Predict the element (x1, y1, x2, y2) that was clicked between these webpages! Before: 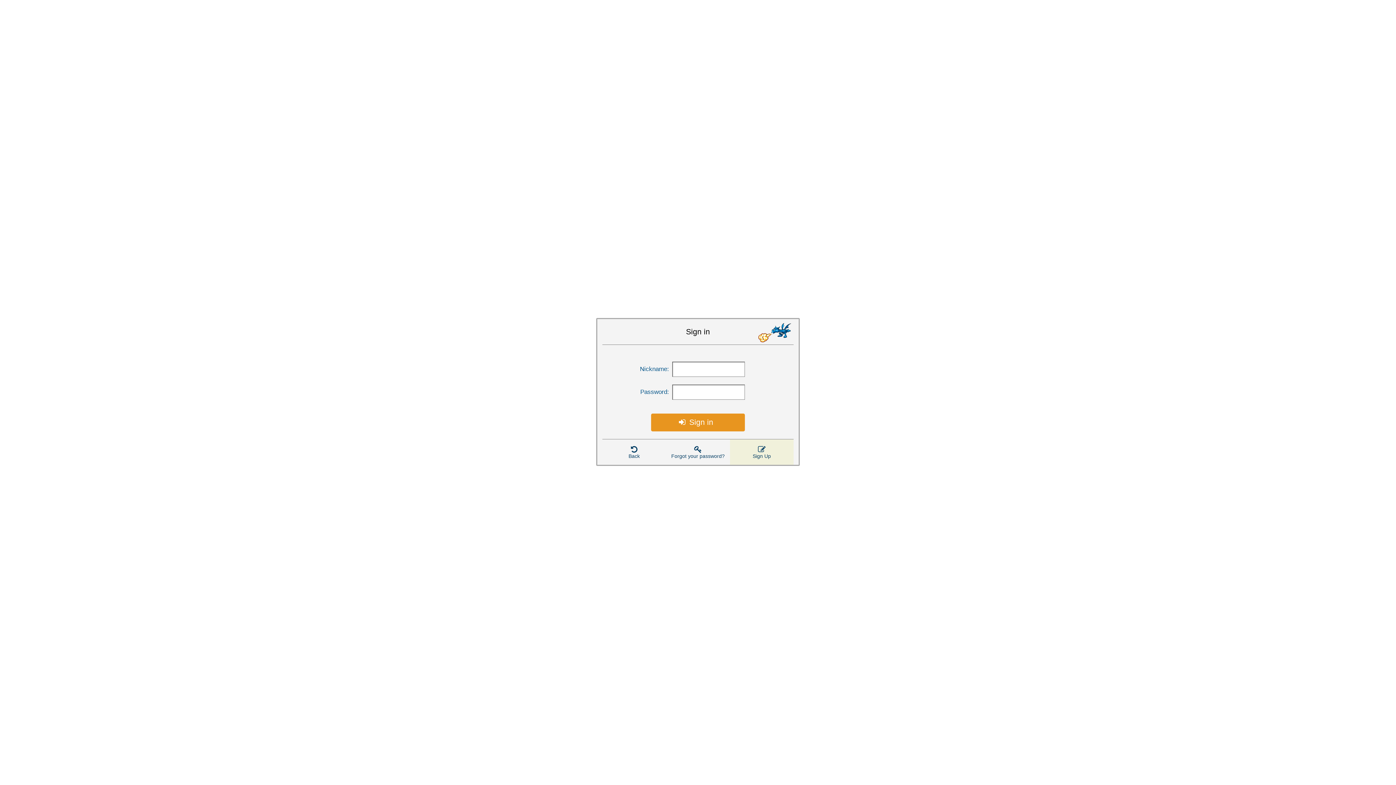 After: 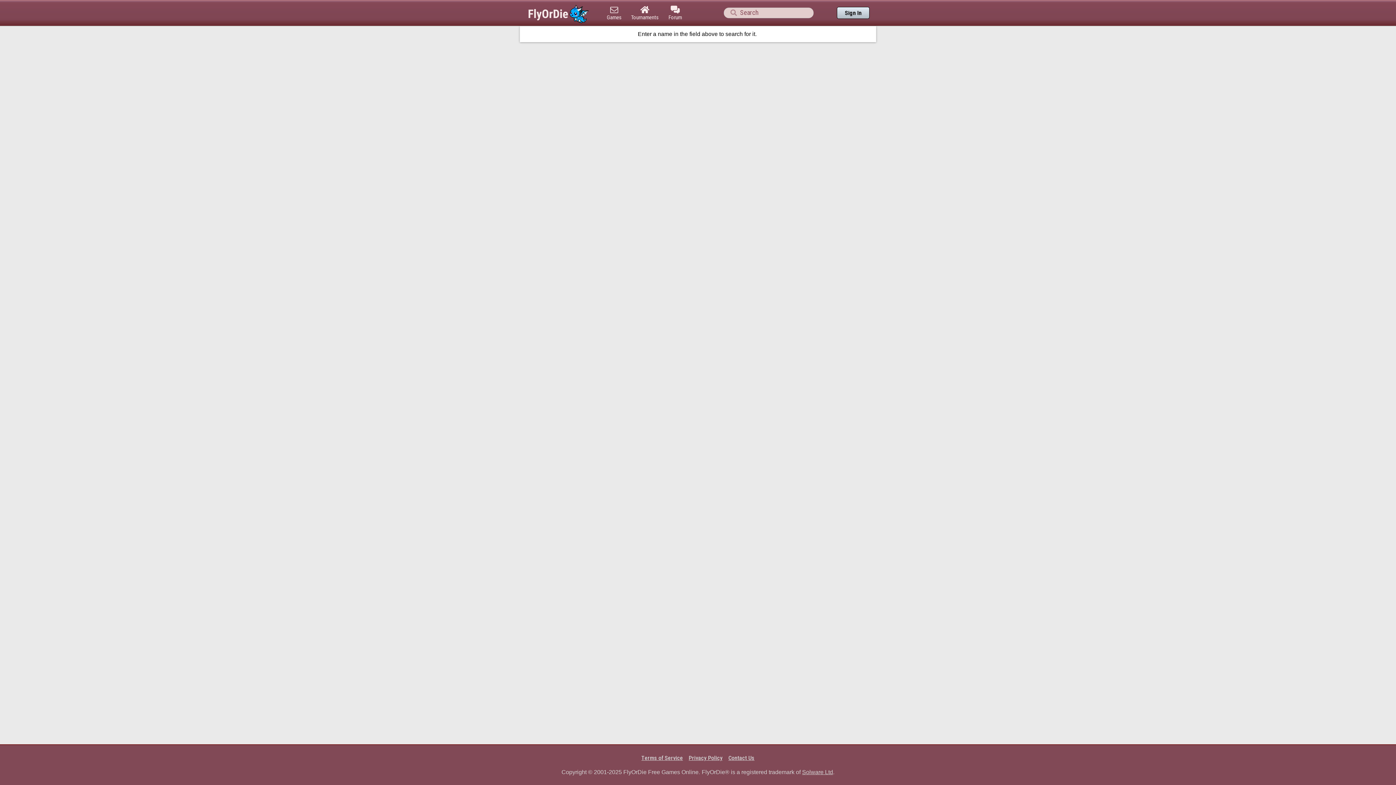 Action: bbox: (602, 439, 666, 465) label: Back